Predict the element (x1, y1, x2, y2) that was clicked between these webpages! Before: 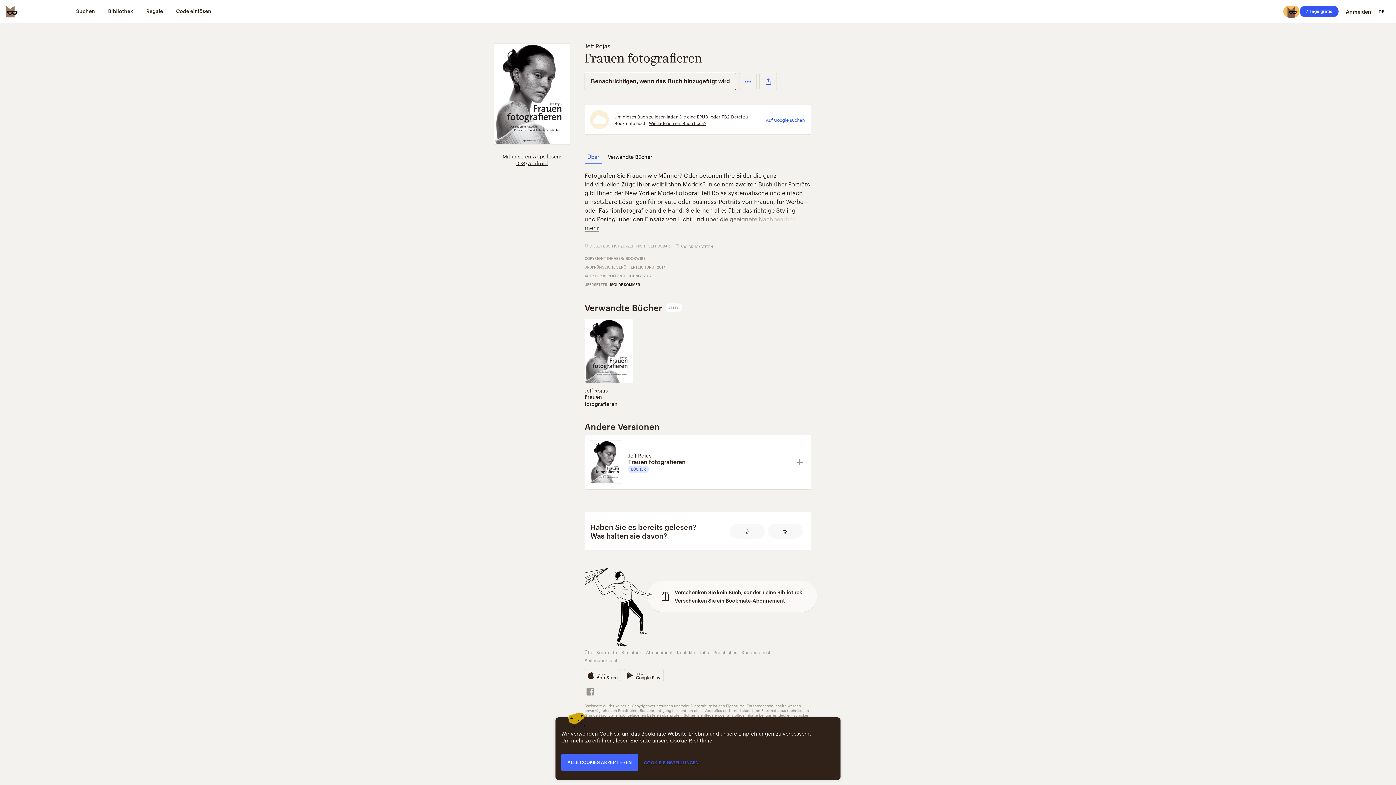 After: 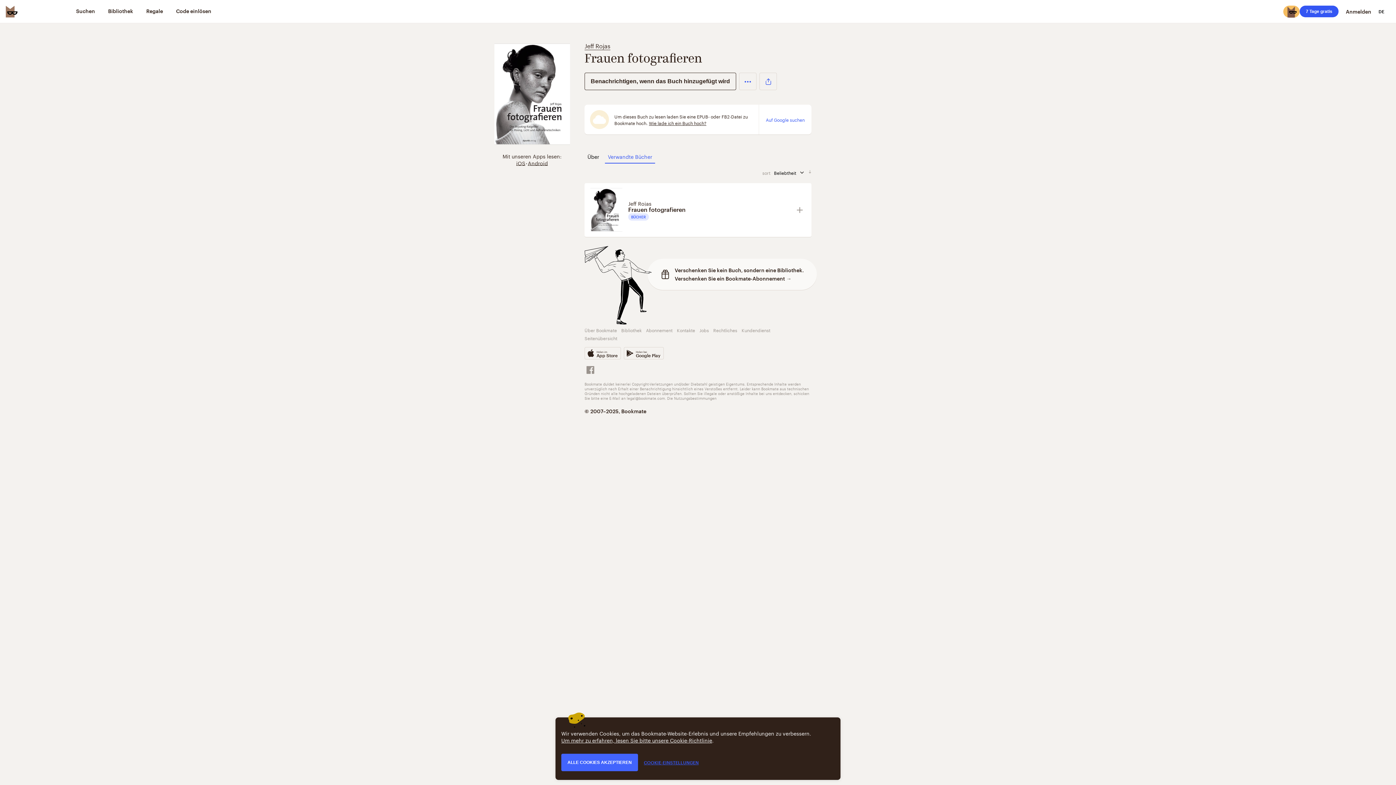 Action: bbox: (605, 149, 655, 163) label: Verwandte Bücher